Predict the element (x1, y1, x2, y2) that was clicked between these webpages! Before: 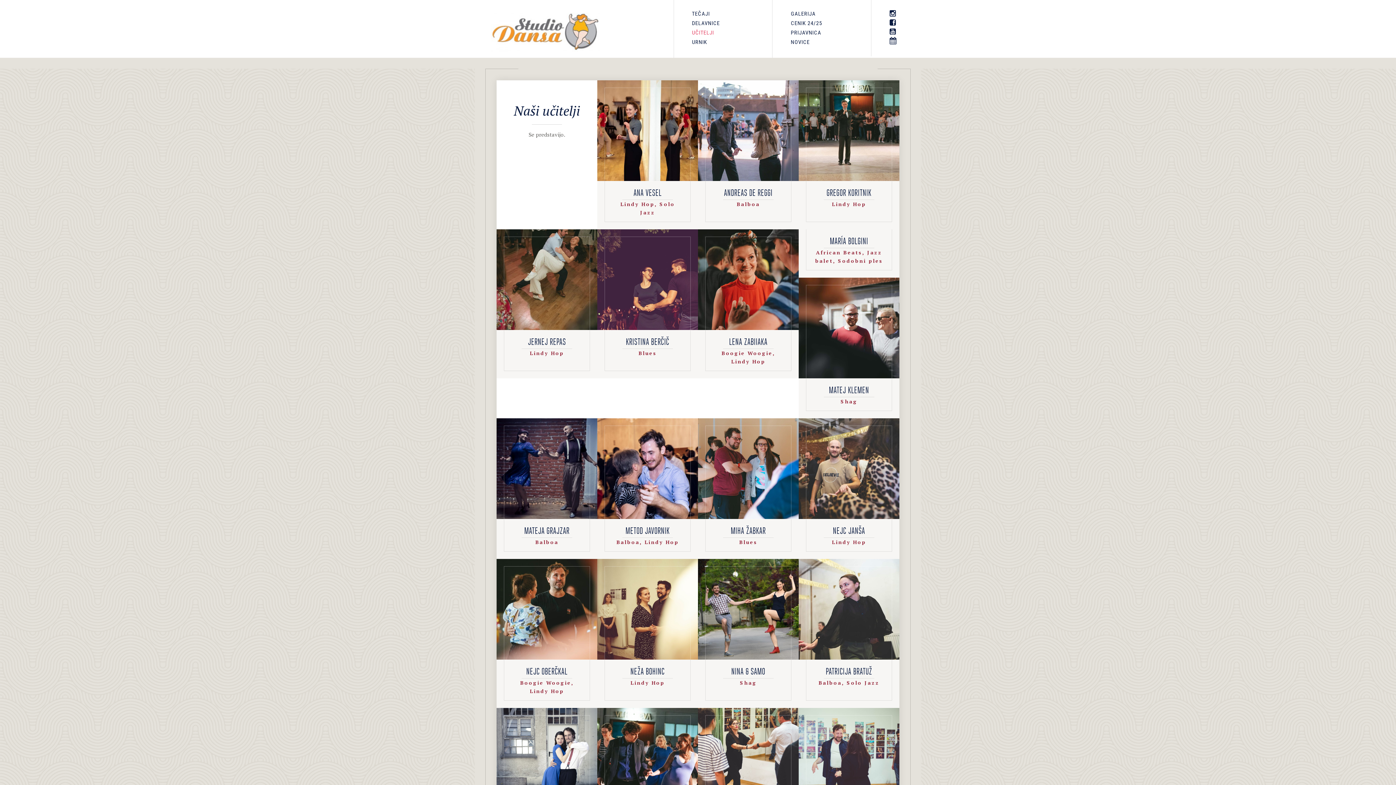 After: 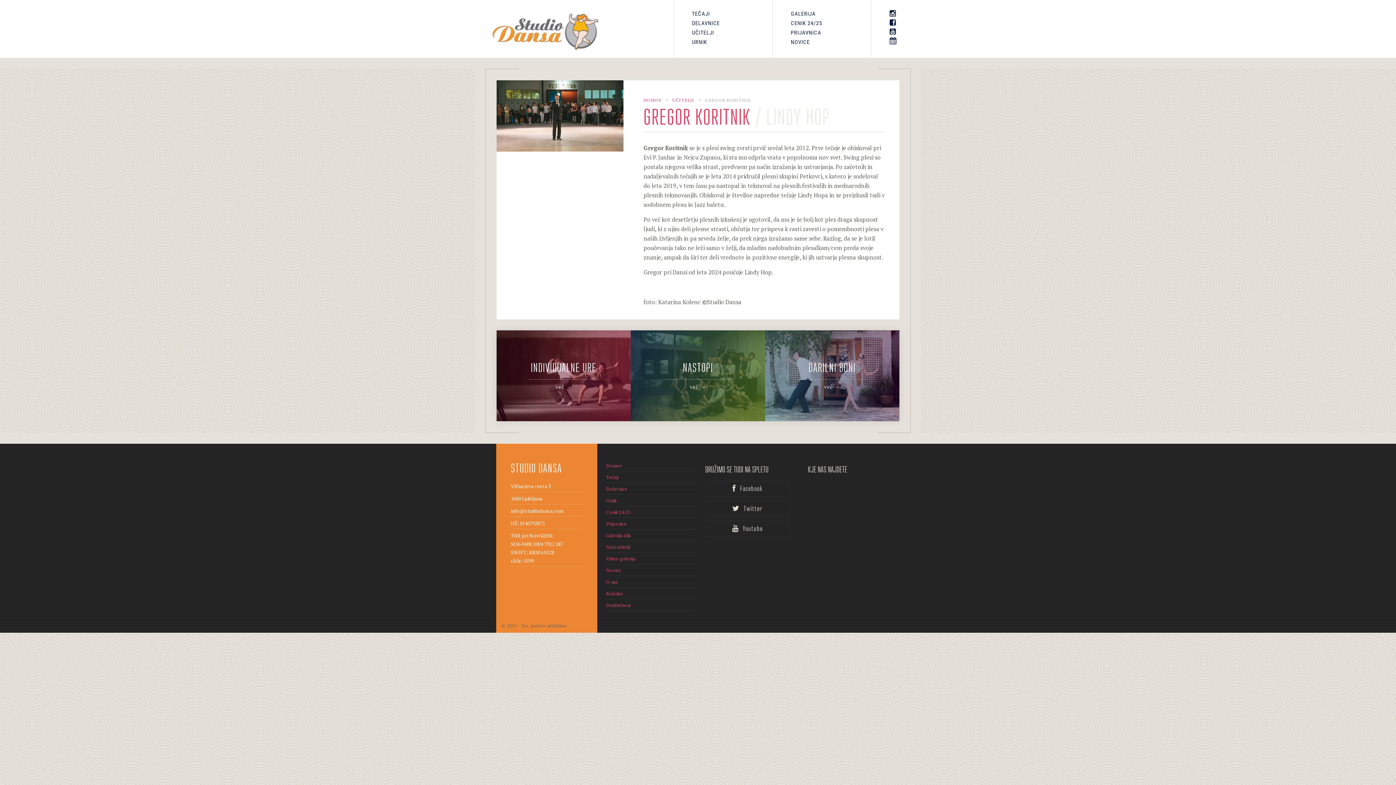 Action: bbox: (798, 126, 899, 134)